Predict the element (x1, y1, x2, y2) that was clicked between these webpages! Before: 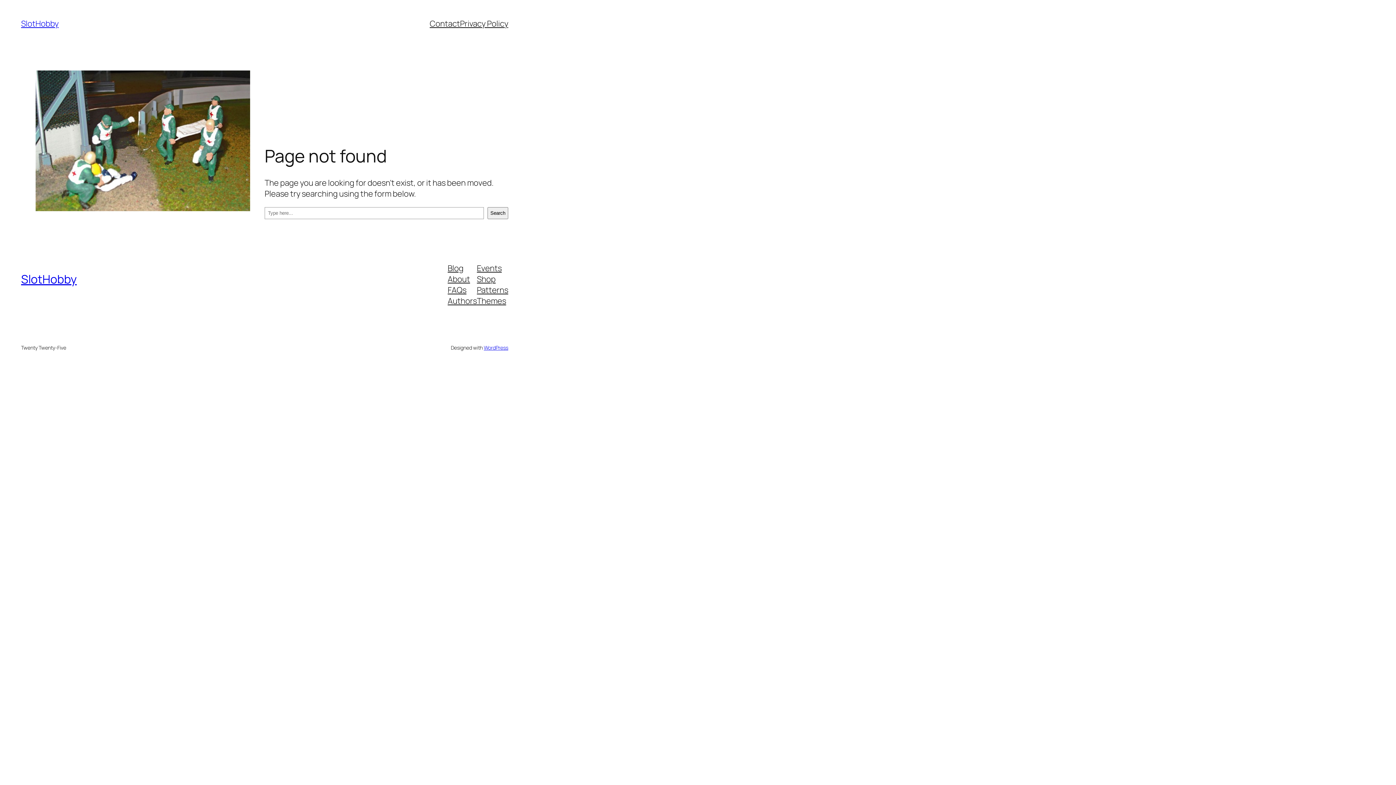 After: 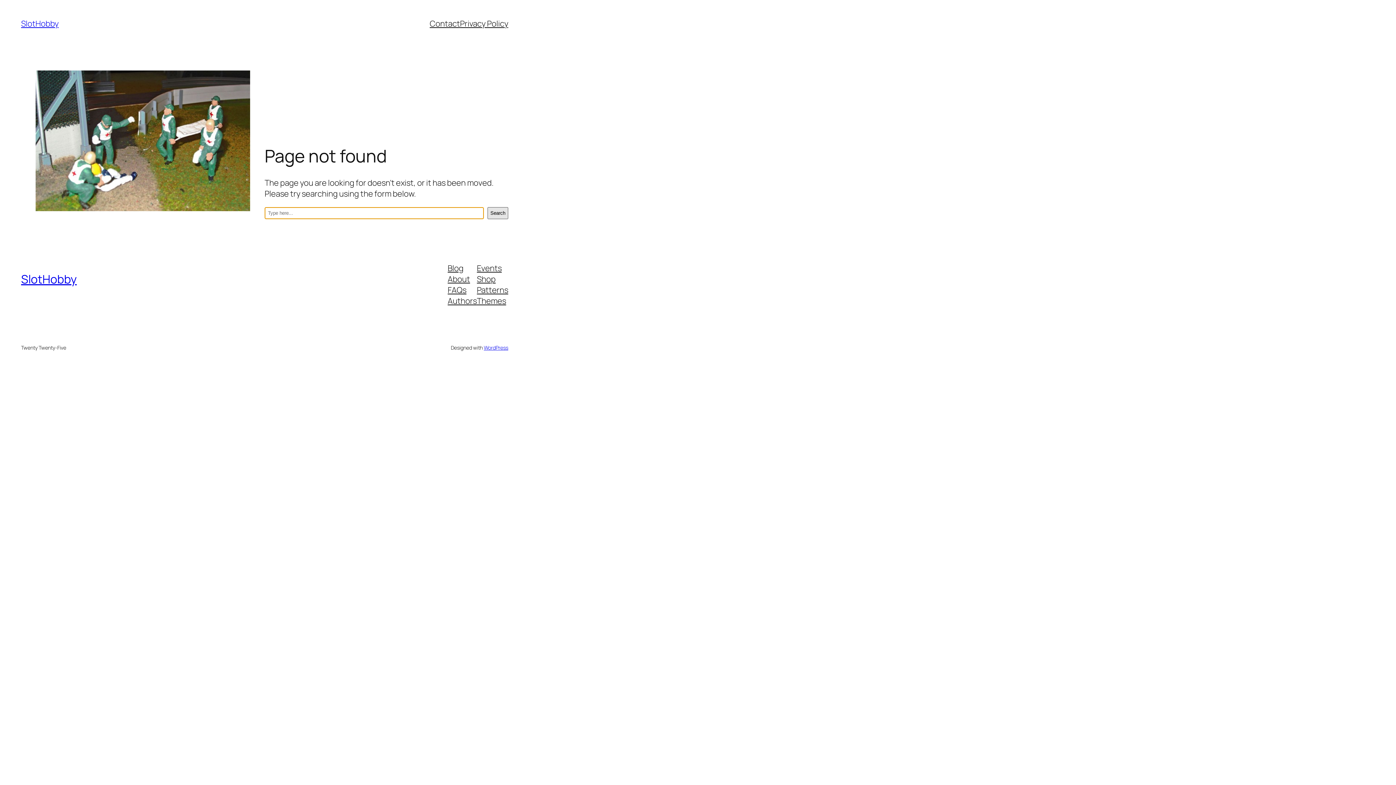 Action: bbox: (487, 207, 508, 219) label: Search